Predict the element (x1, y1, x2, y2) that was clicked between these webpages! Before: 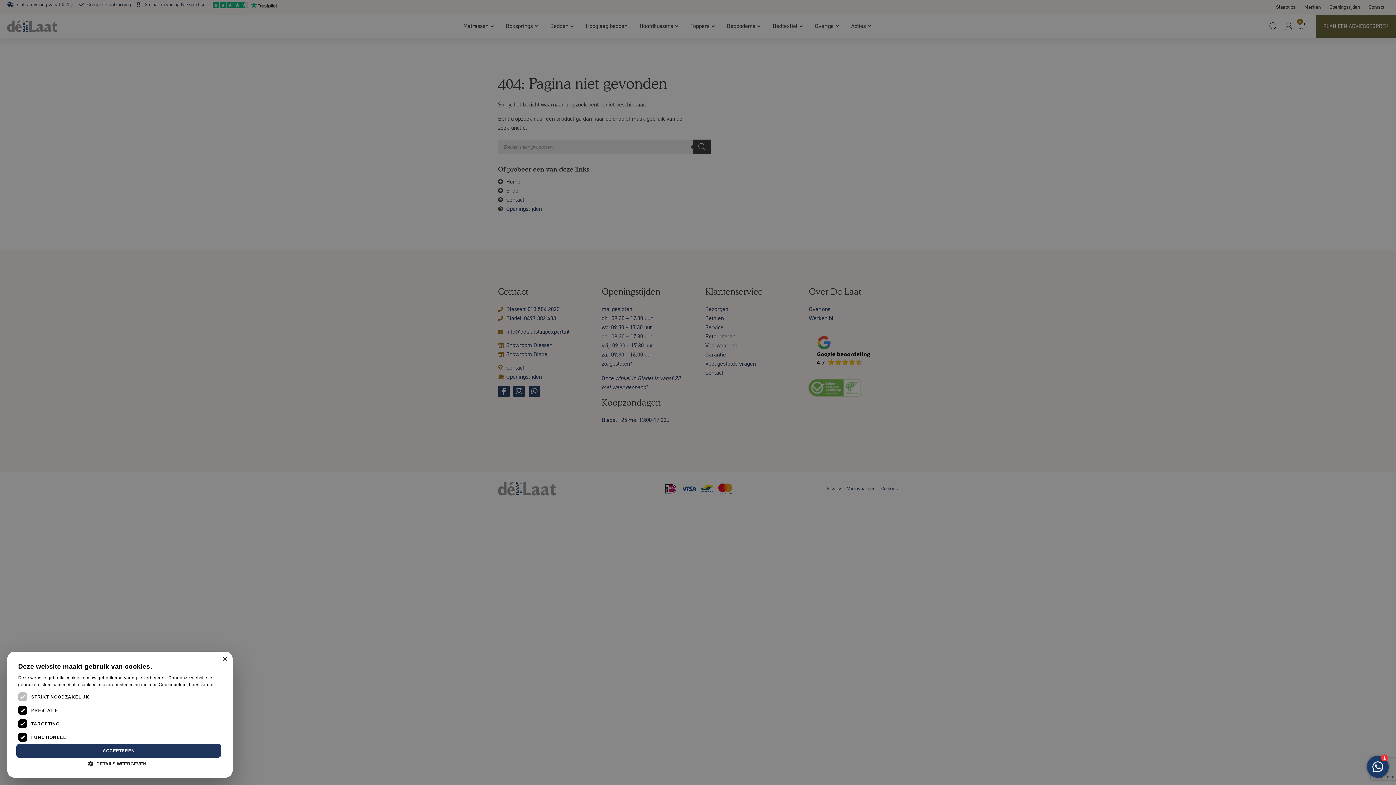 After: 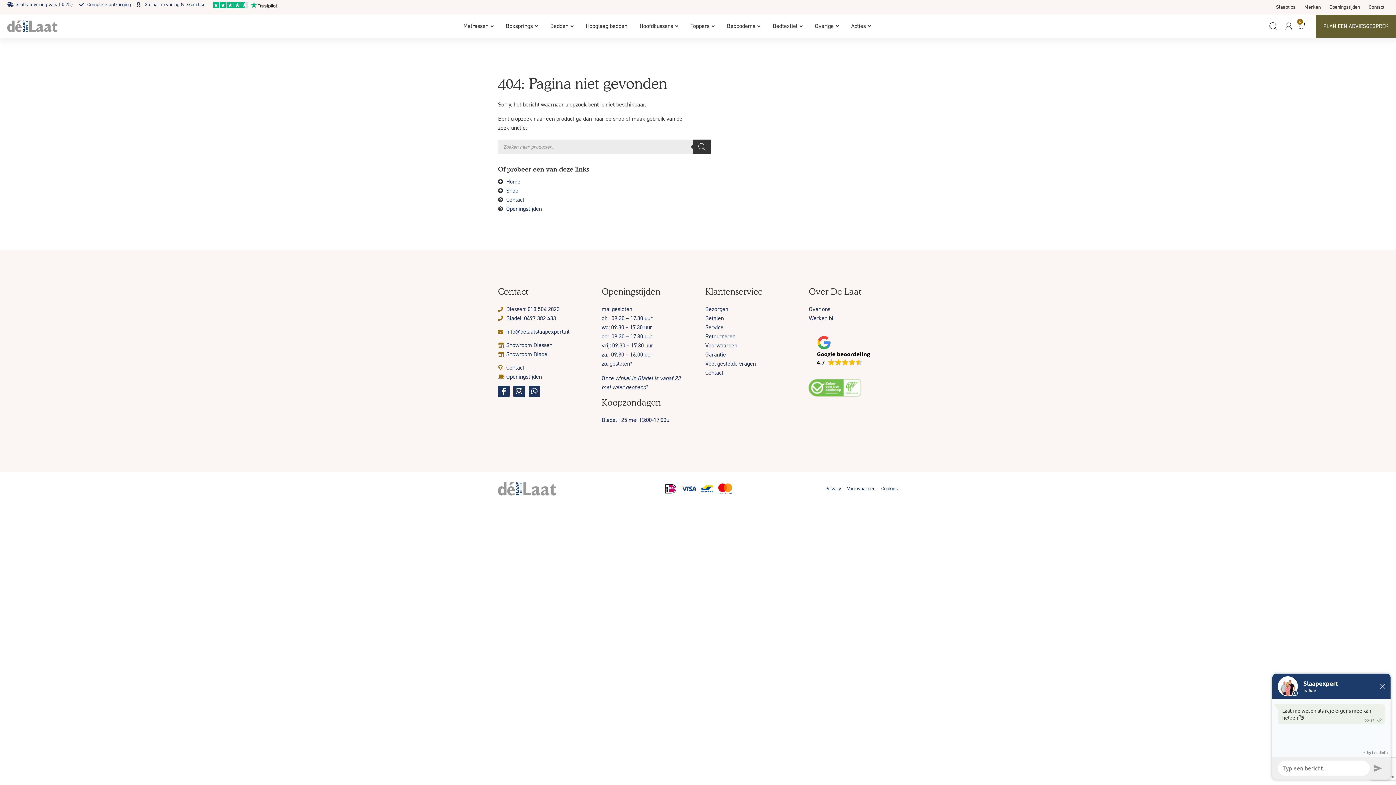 Action: bbox: (221, 657, 227, 662) label: Close